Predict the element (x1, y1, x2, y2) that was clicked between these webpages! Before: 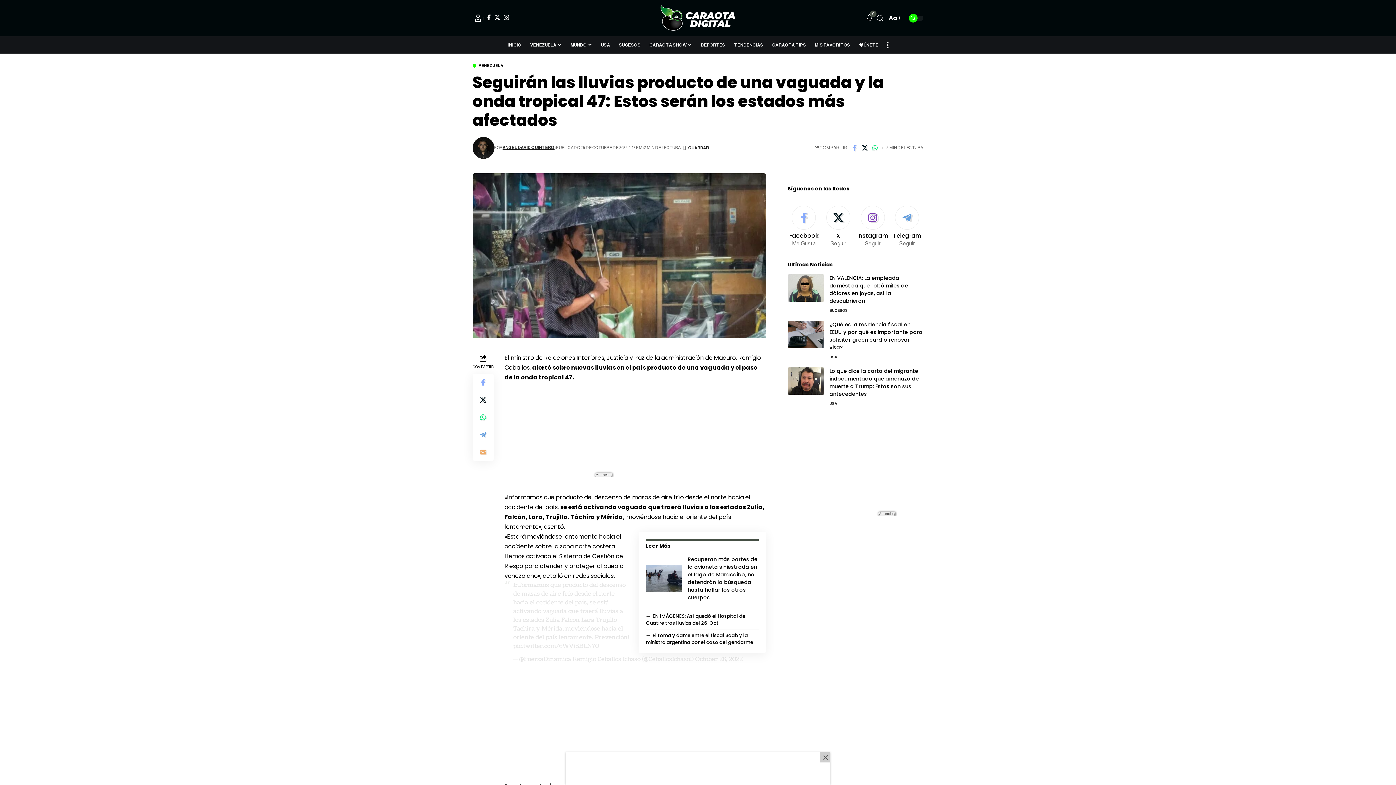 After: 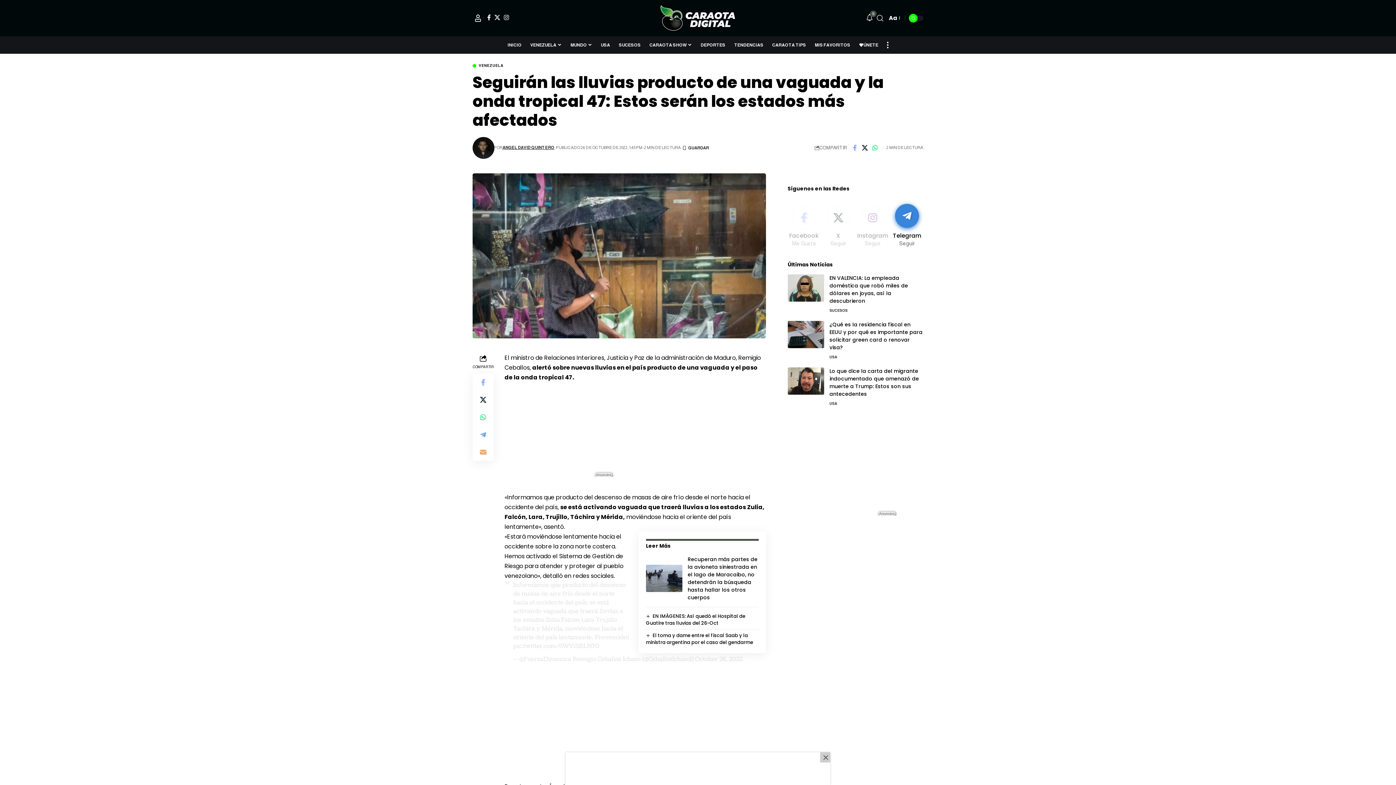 Action: bbox: (891, 205, 923, 247) label: Telegram